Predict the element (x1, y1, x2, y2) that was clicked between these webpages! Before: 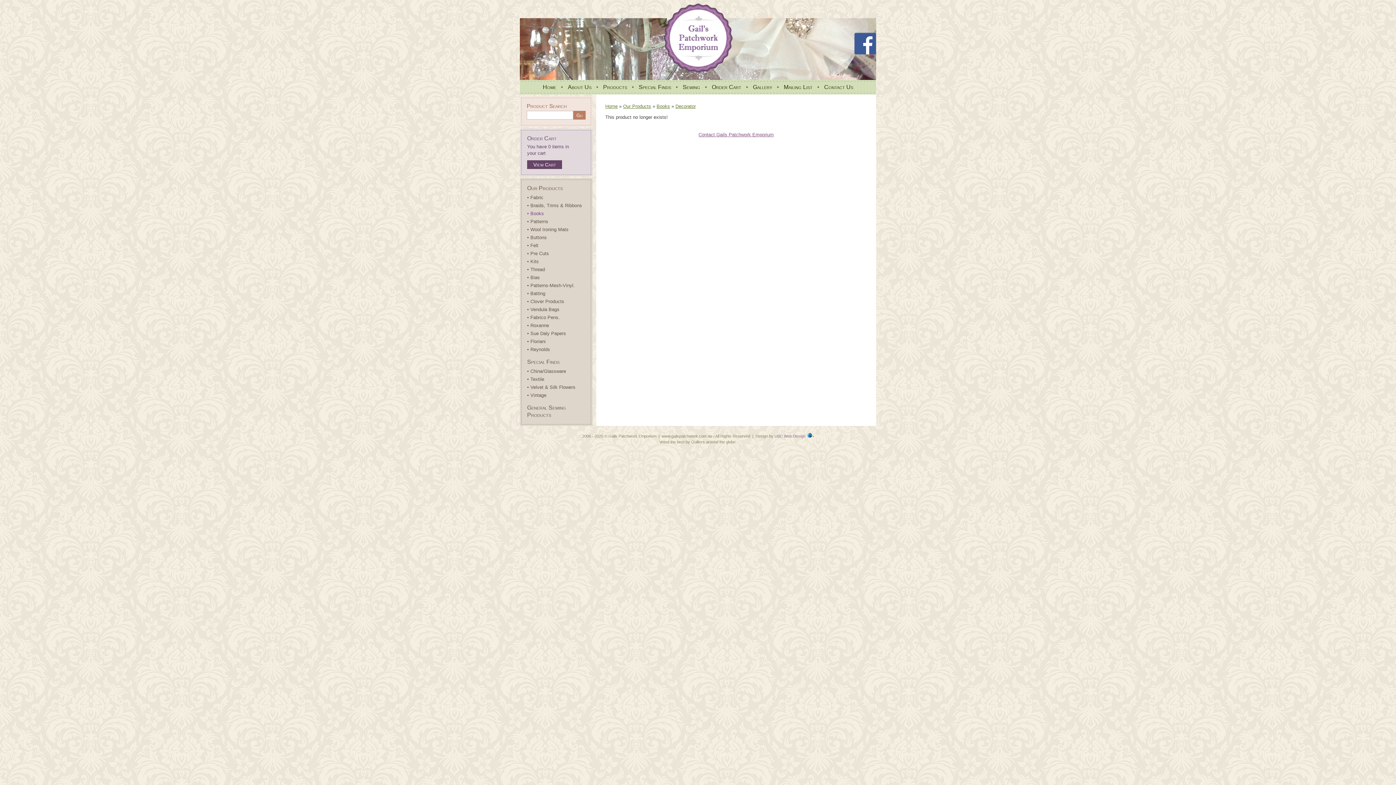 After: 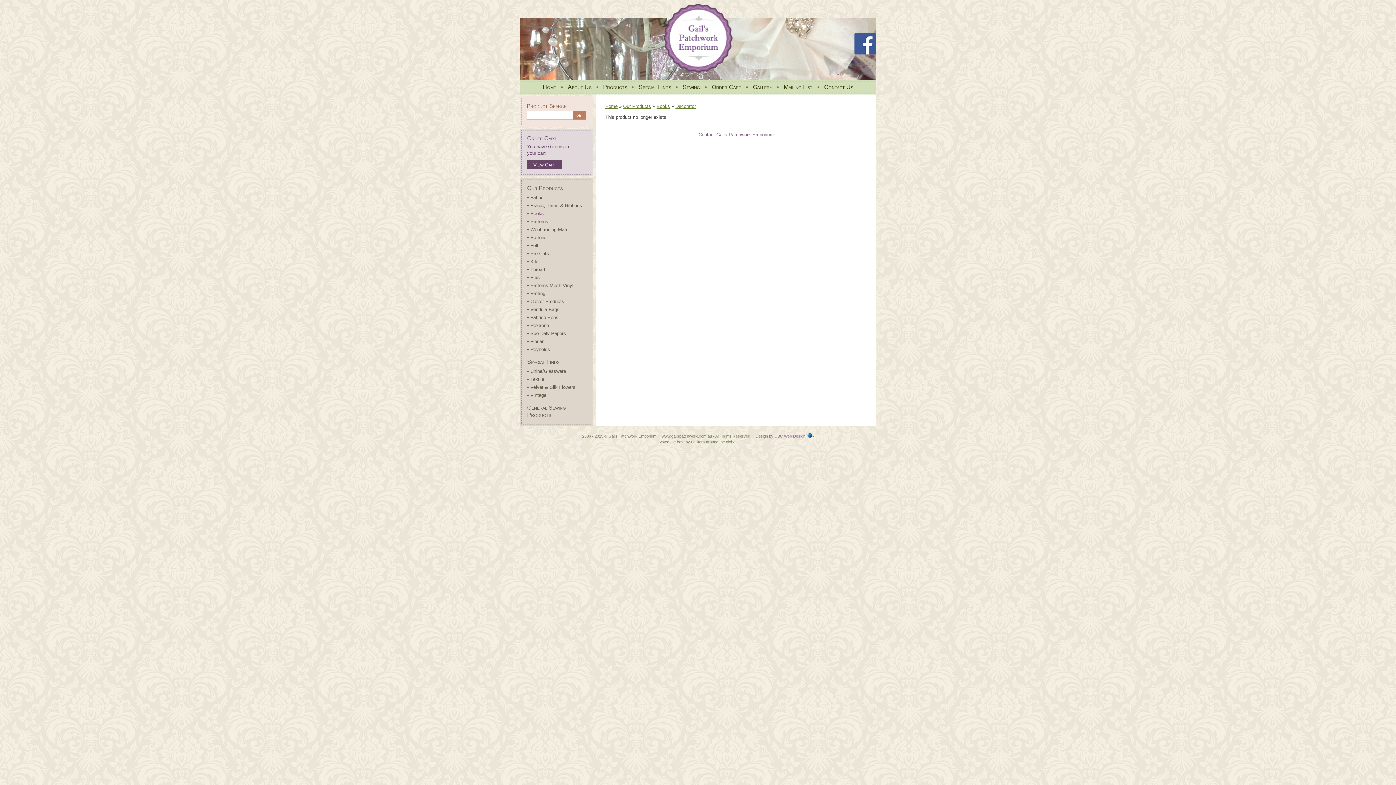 Action: label: UBC Web Design bbox: (774, 434, 805, 438)